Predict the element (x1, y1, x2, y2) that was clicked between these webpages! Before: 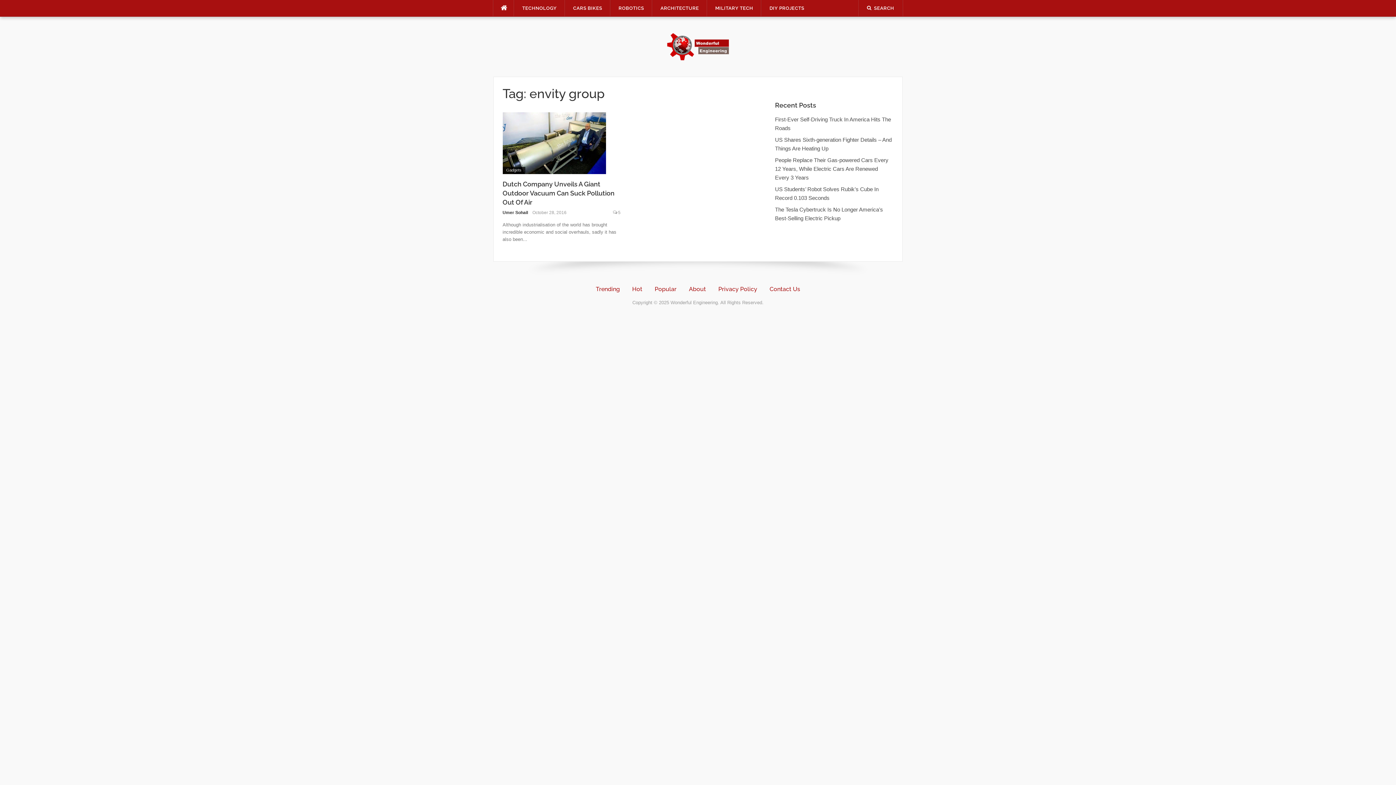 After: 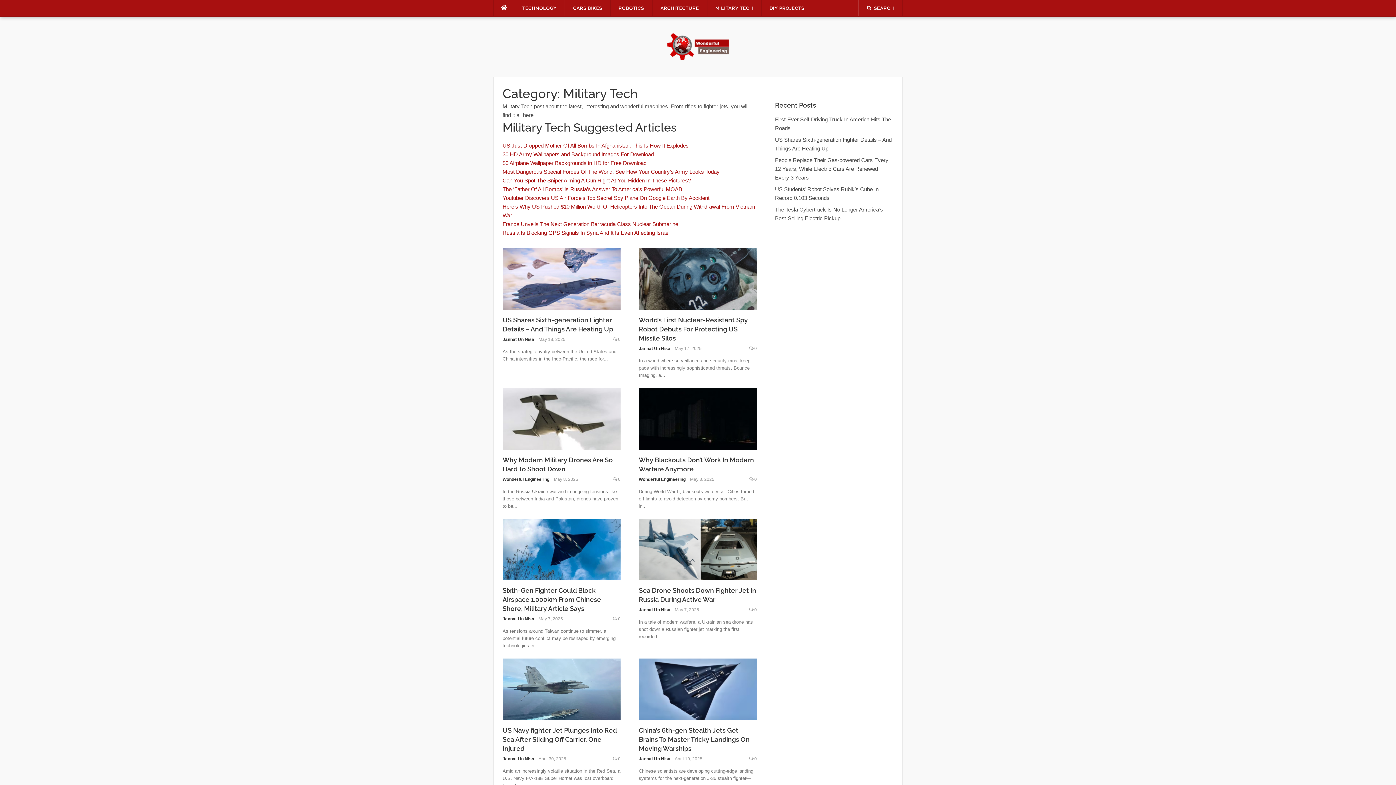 Action: label: MILITARY TECH bbox: (707, 0, 761, 16)